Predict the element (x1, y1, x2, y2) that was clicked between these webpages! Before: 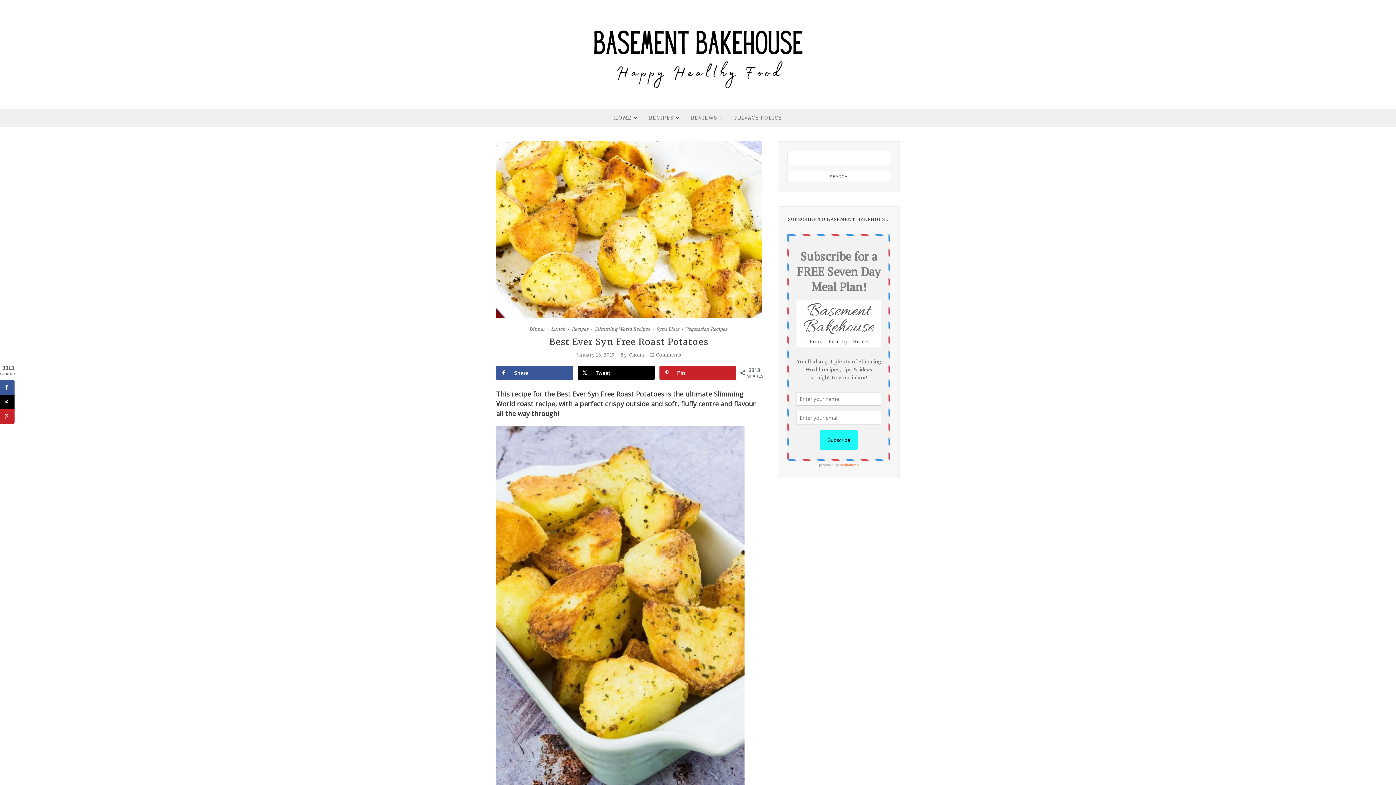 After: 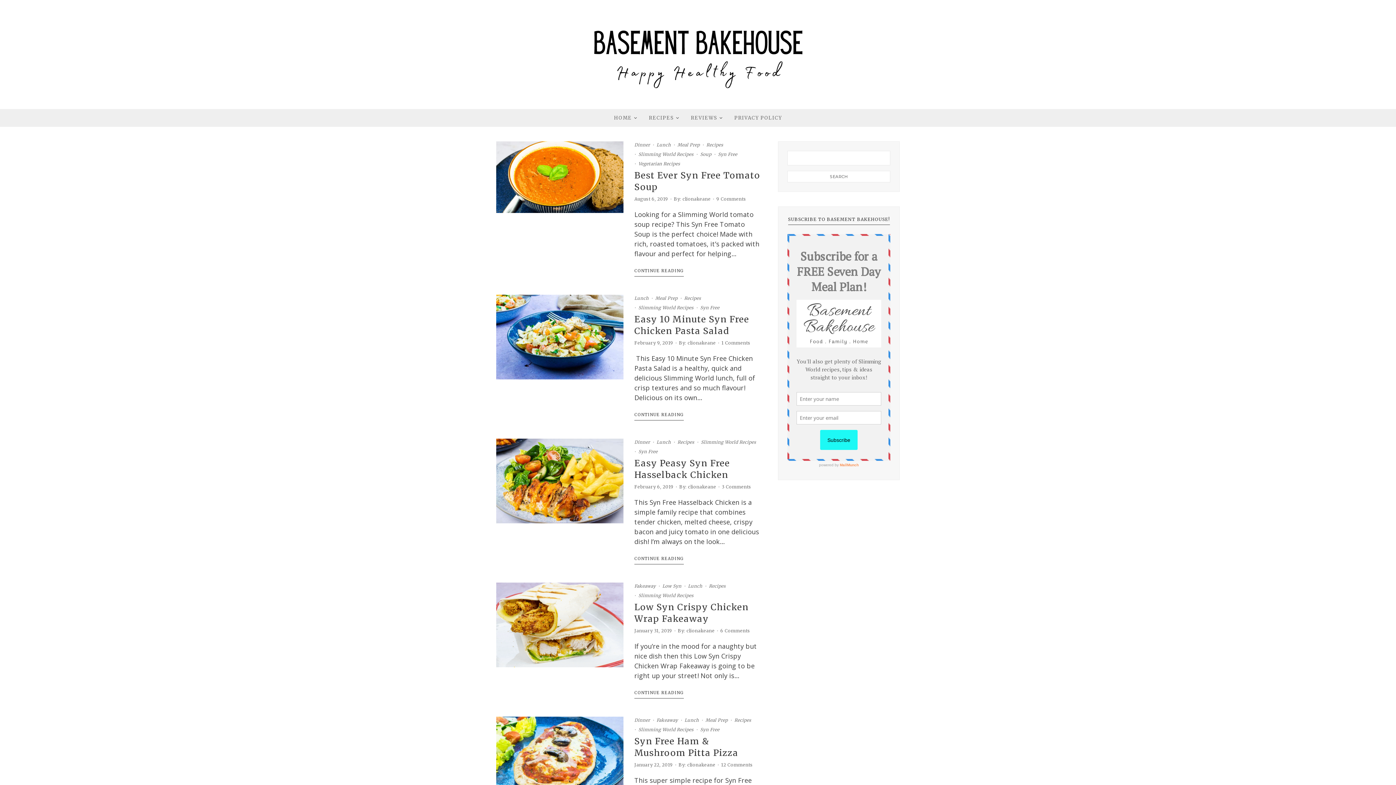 Action: bbox: (551, 326, 565, 332) label: Lunch